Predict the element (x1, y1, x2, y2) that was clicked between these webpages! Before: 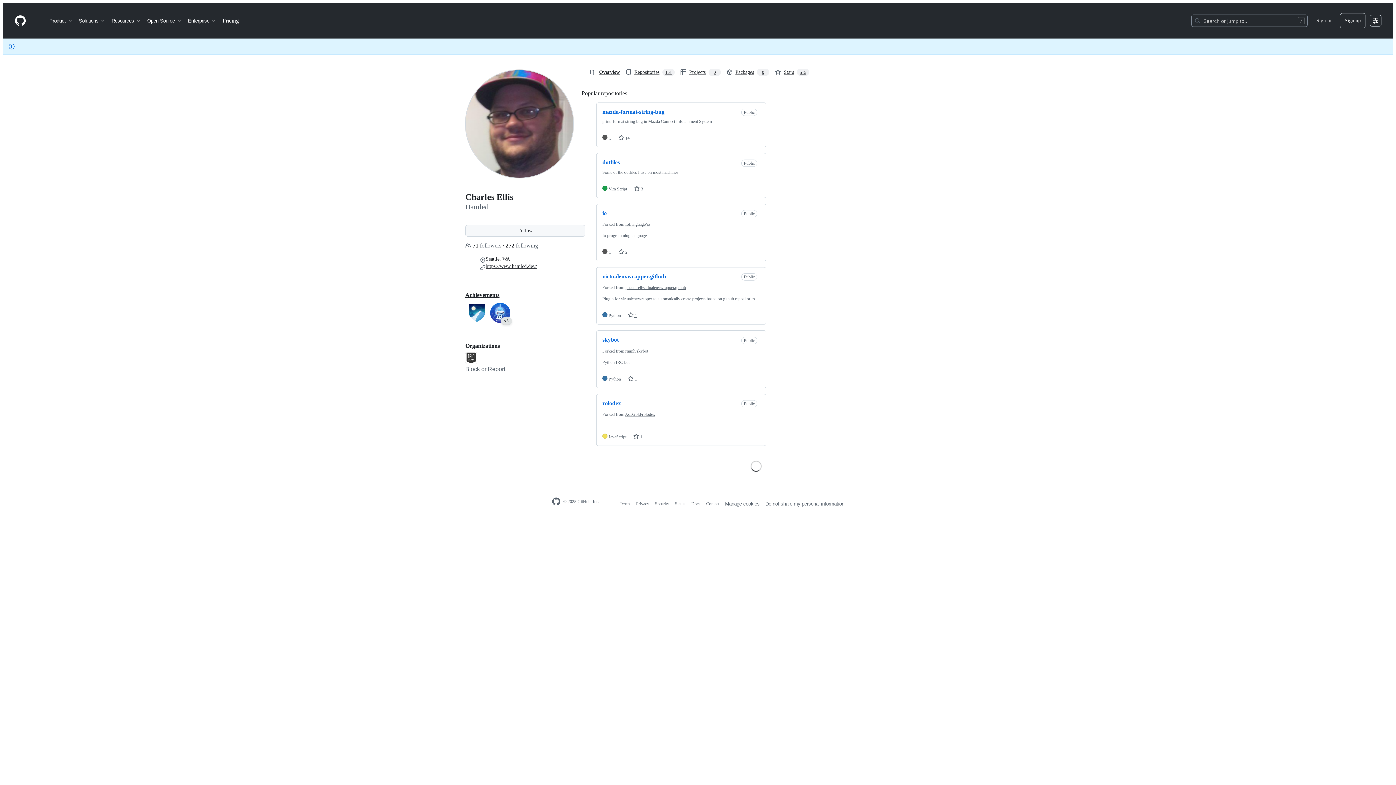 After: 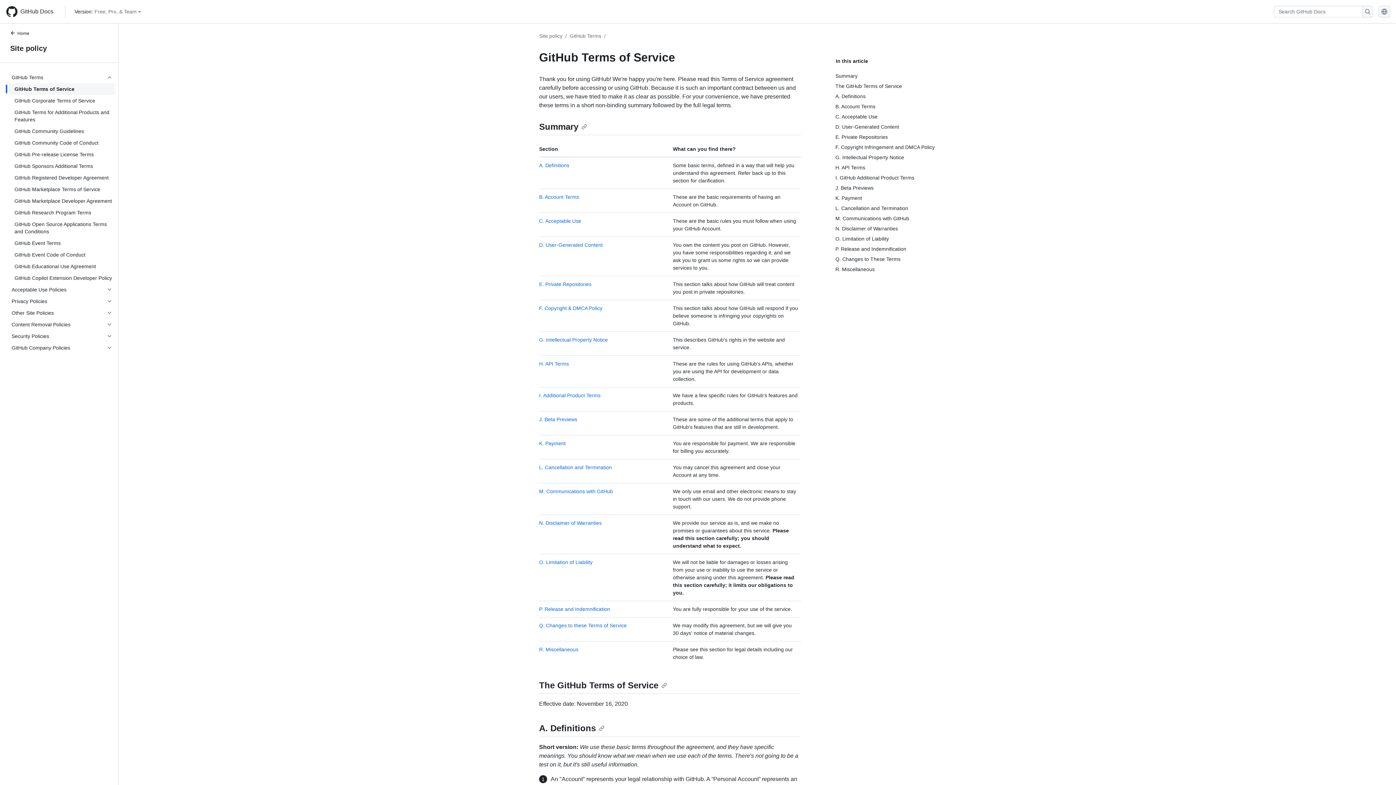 Action: label: Terms bbox: (619, 501, 630, 506)